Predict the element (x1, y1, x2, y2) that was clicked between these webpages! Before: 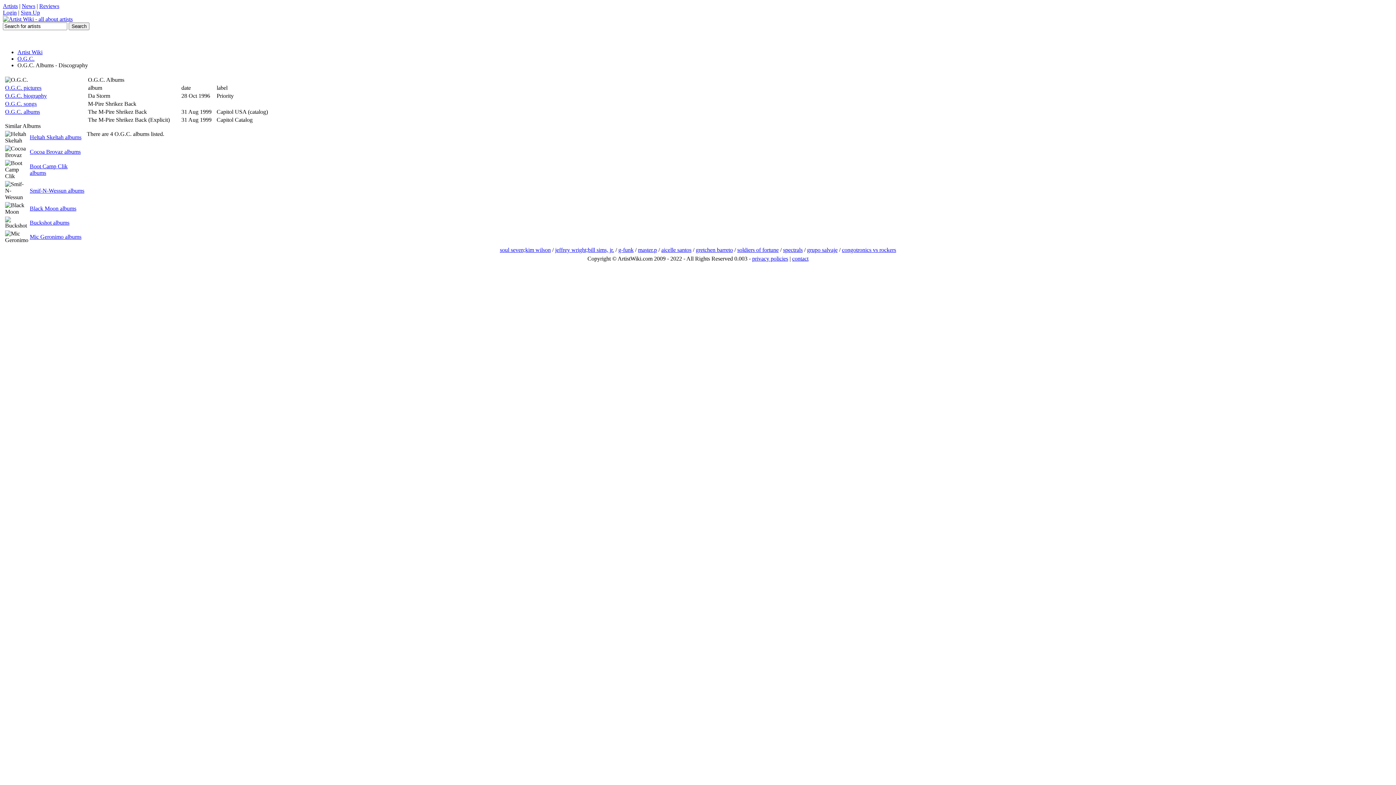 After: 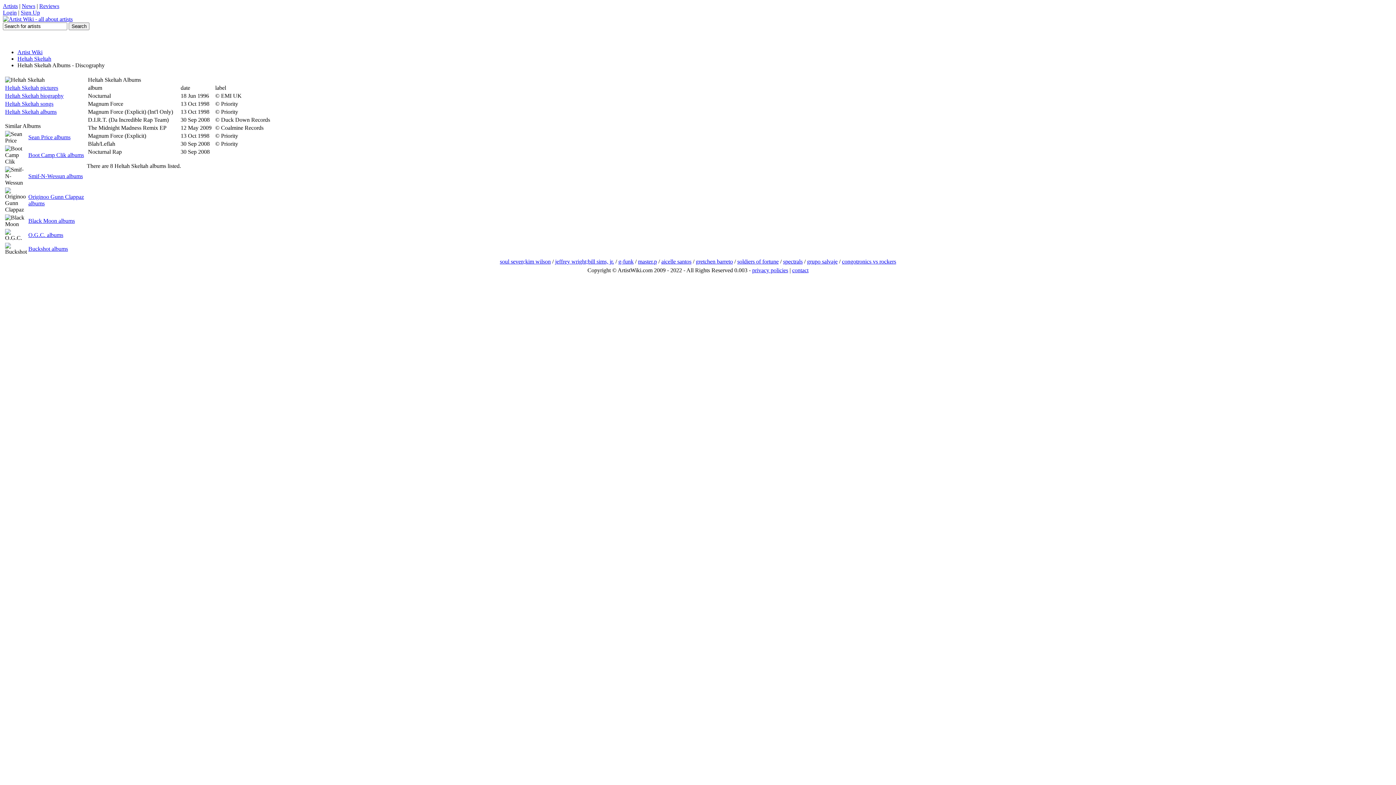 Action: bbox: (29, 134, 81, 140) label: Heltah Skeltah albums